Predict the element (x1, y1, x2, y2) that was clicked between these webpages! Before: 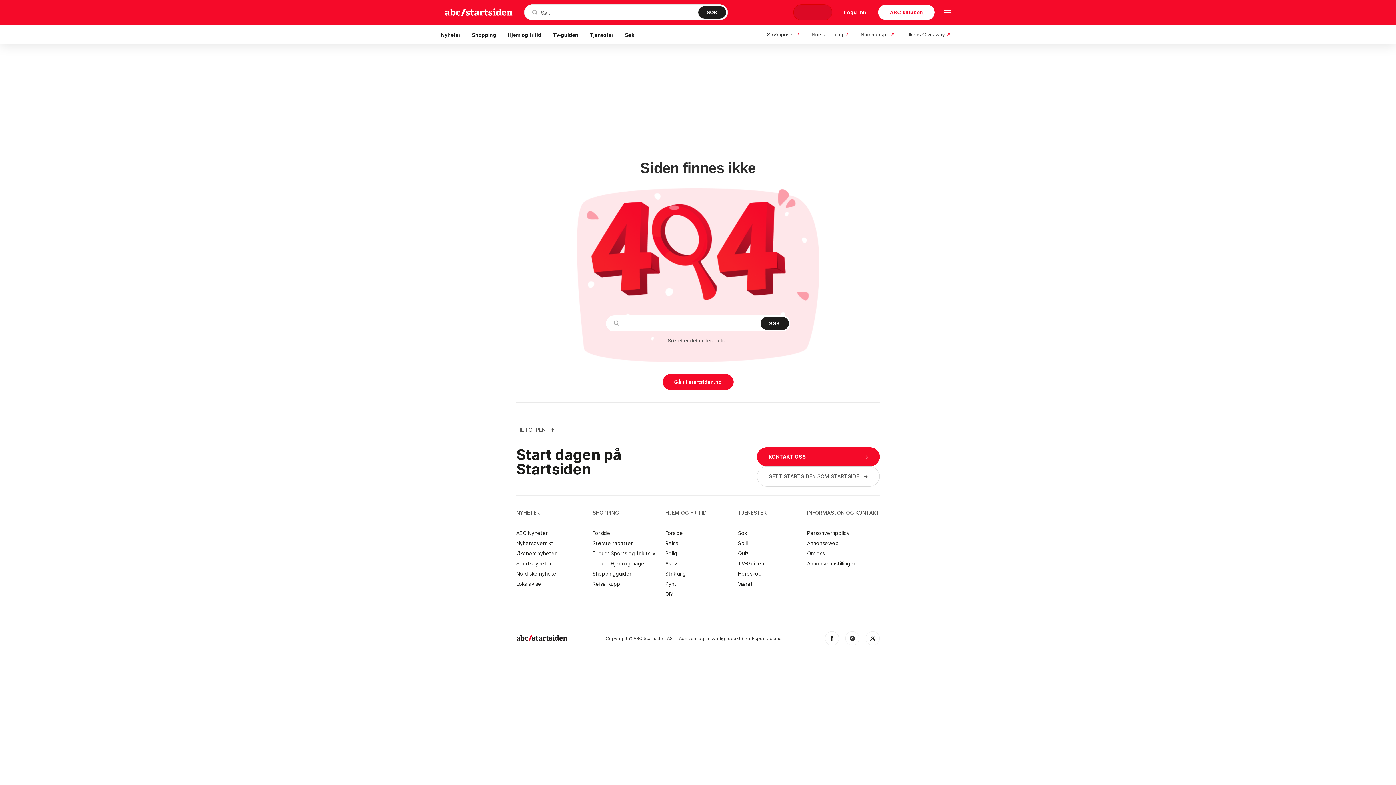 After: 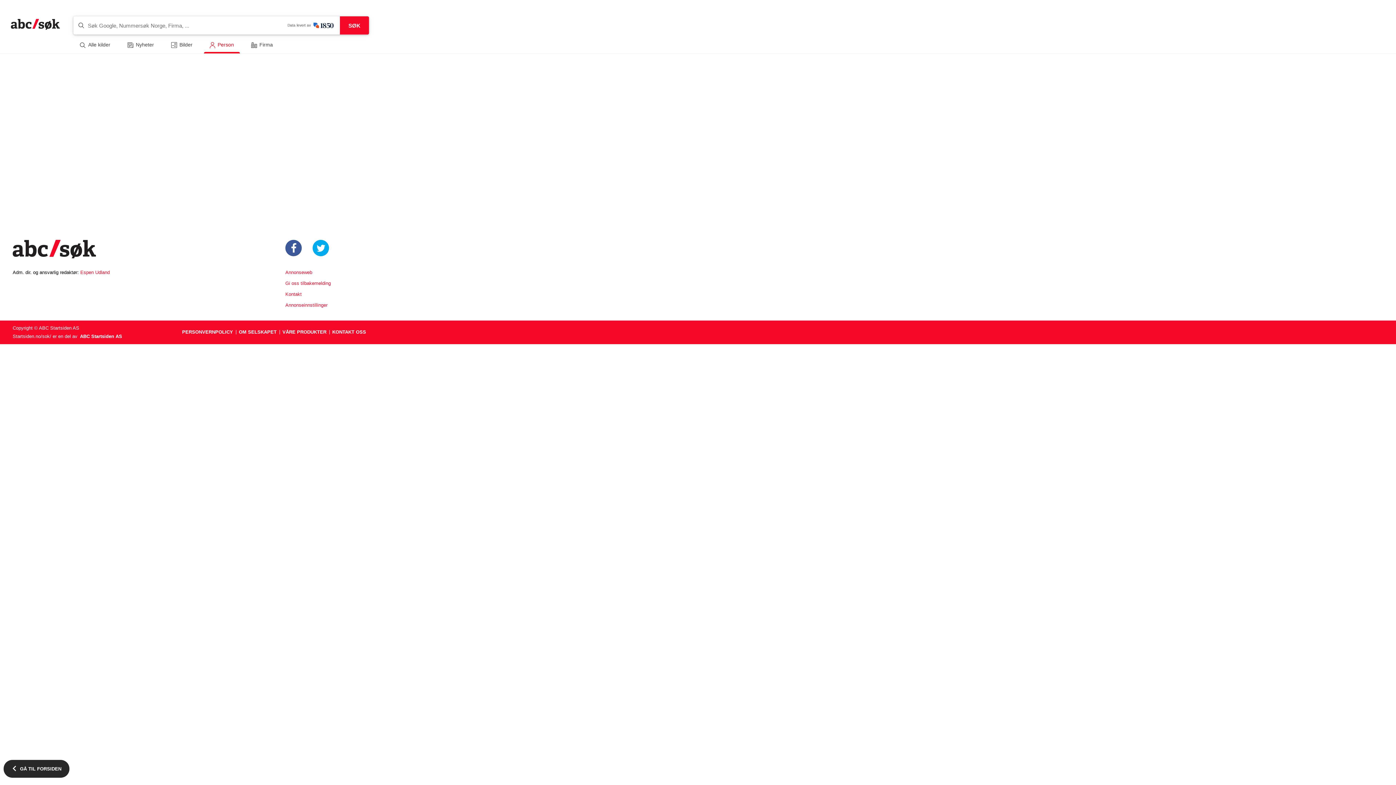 Action: bbox: (855, 26, 900, 42) label: Nummersøk ↗